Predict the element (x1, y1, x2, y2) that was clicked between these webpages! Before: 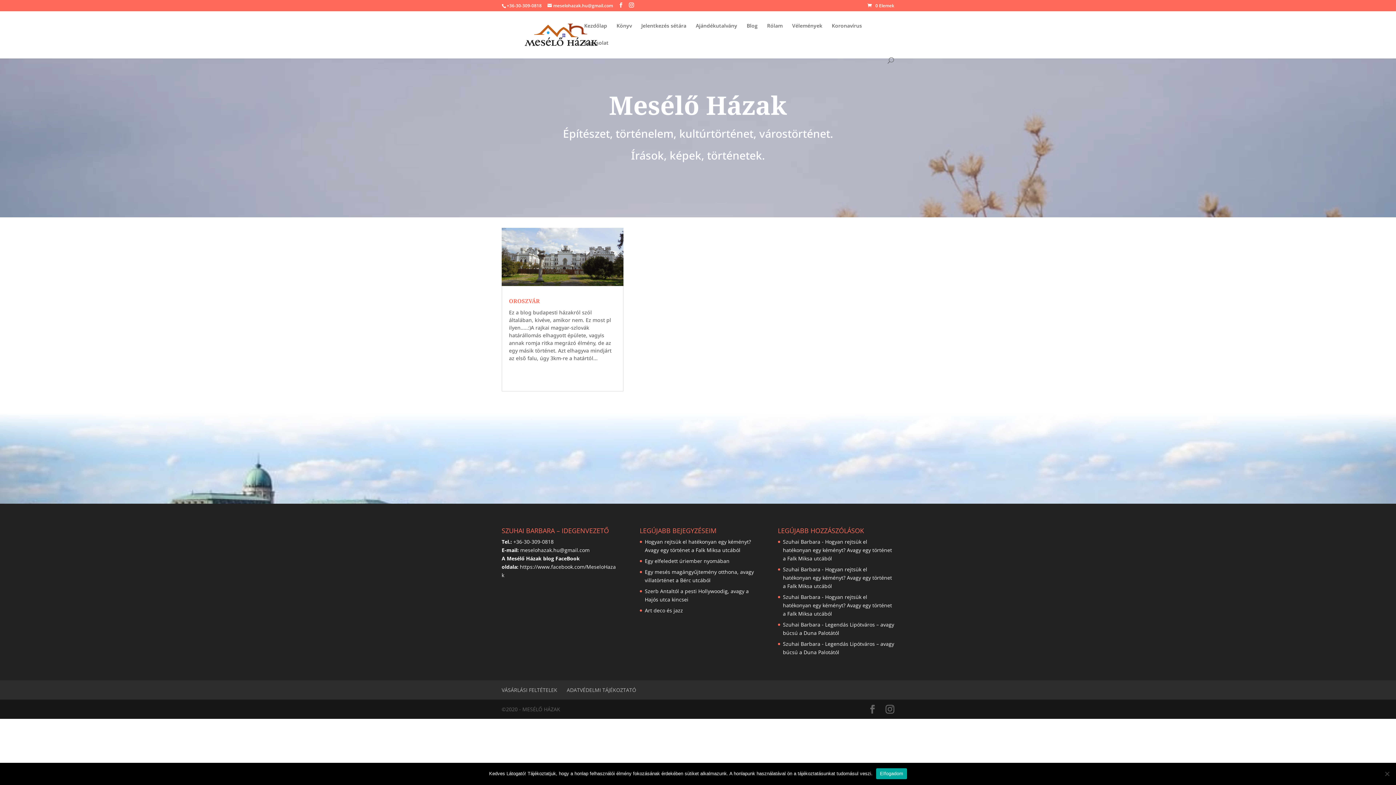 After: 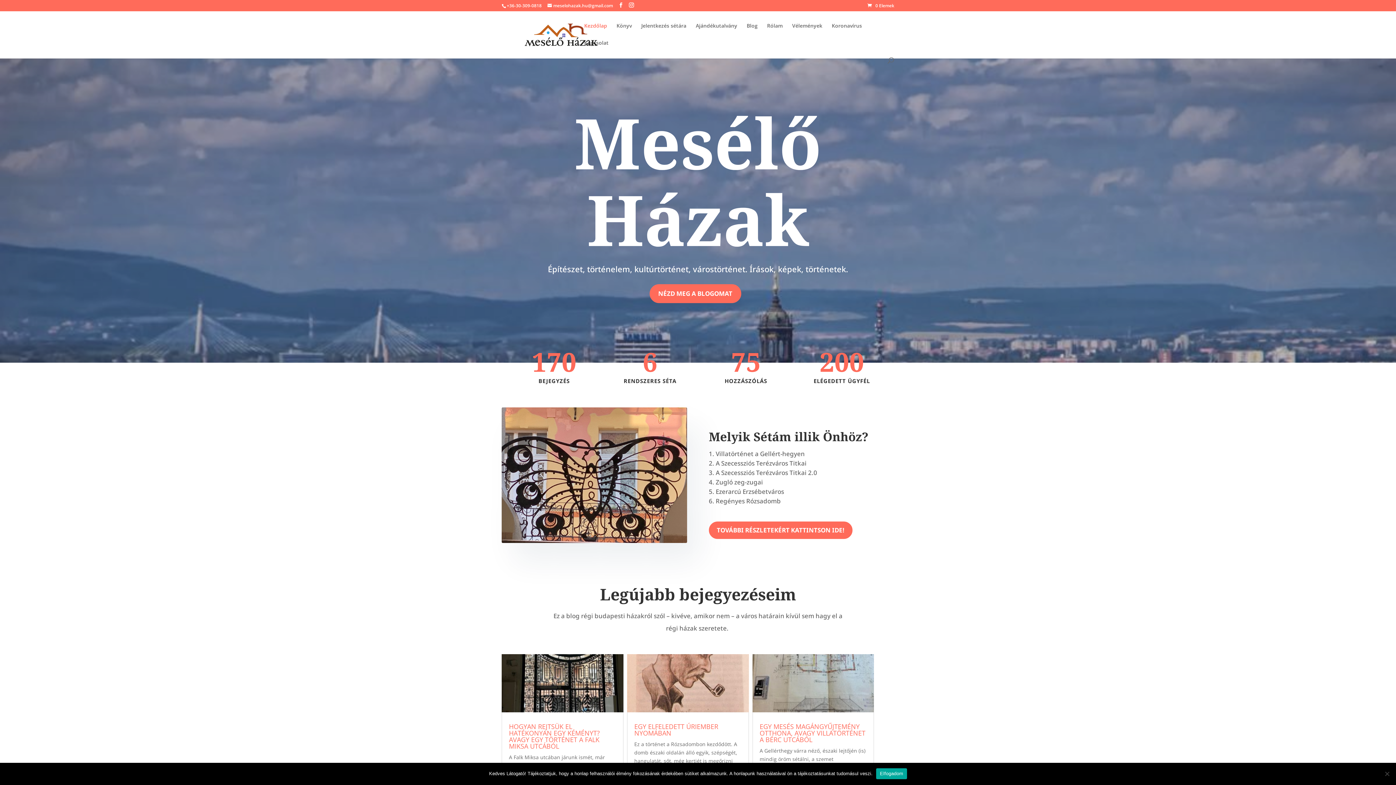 Action: bbox: (503, 30, 619, 37)